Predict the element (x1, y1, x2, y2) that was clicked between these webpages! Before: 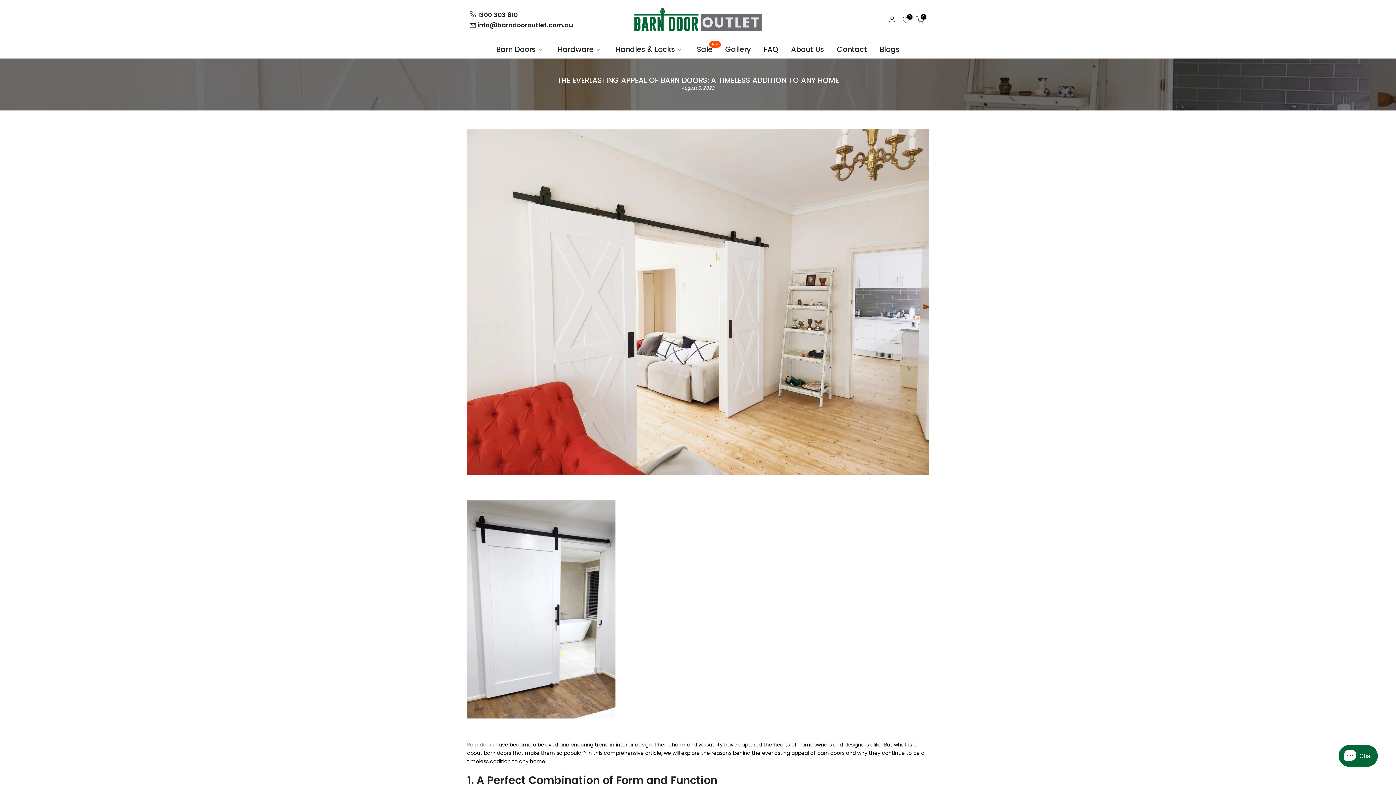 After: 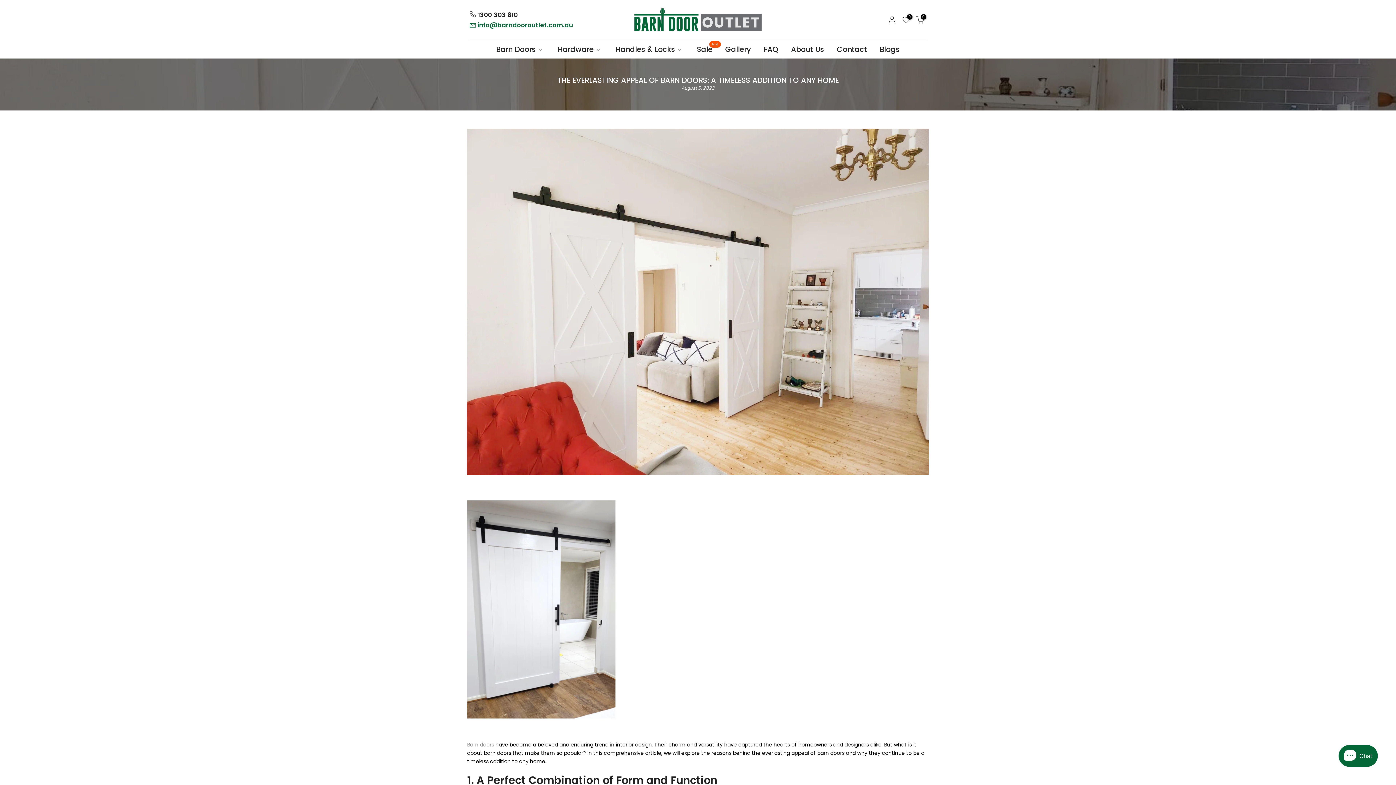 Action: label: info@barndooroutlet.com.au bbox: (469, 20, 575, 30)